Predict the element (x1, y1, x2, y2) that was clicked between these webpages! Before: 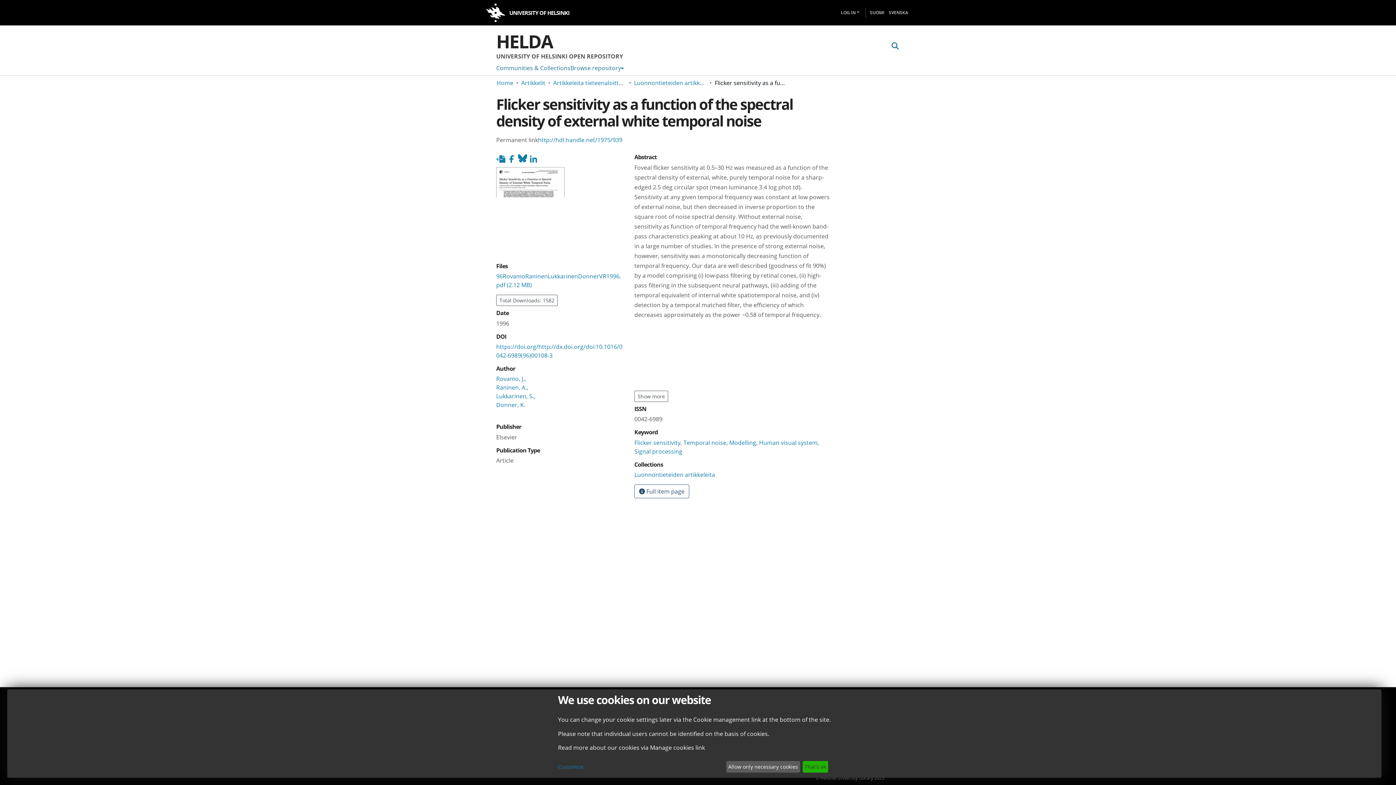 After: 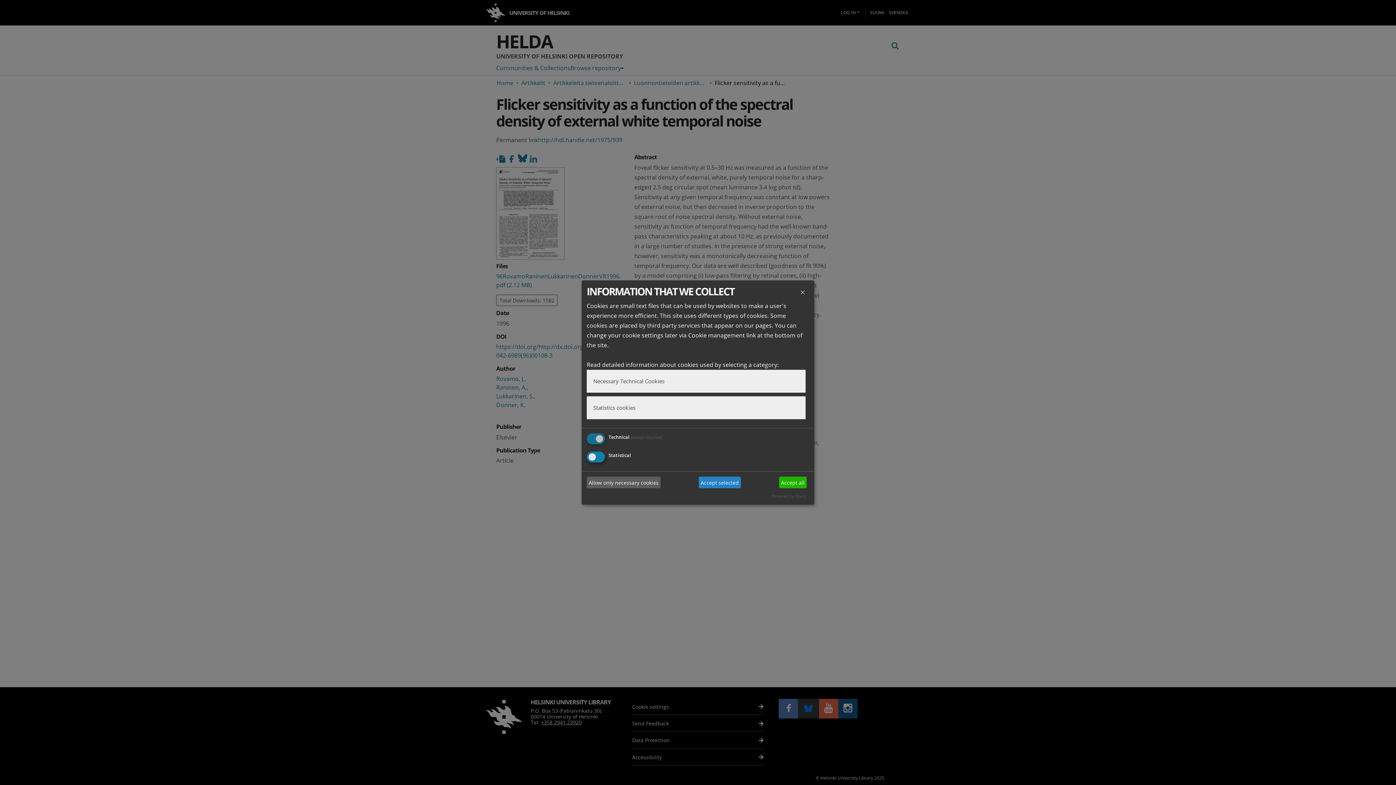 Action: bbox: (558, 763, 723, 771) label: Customize